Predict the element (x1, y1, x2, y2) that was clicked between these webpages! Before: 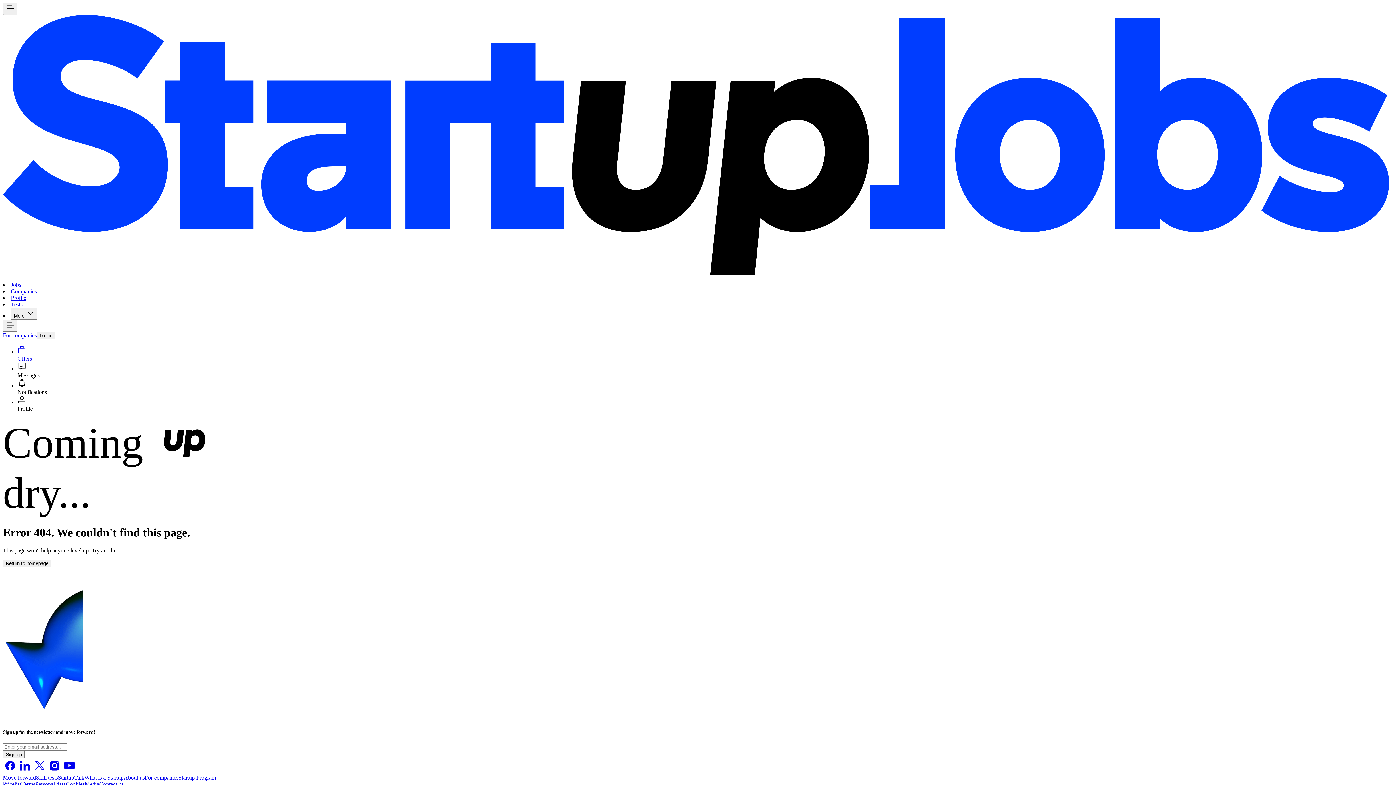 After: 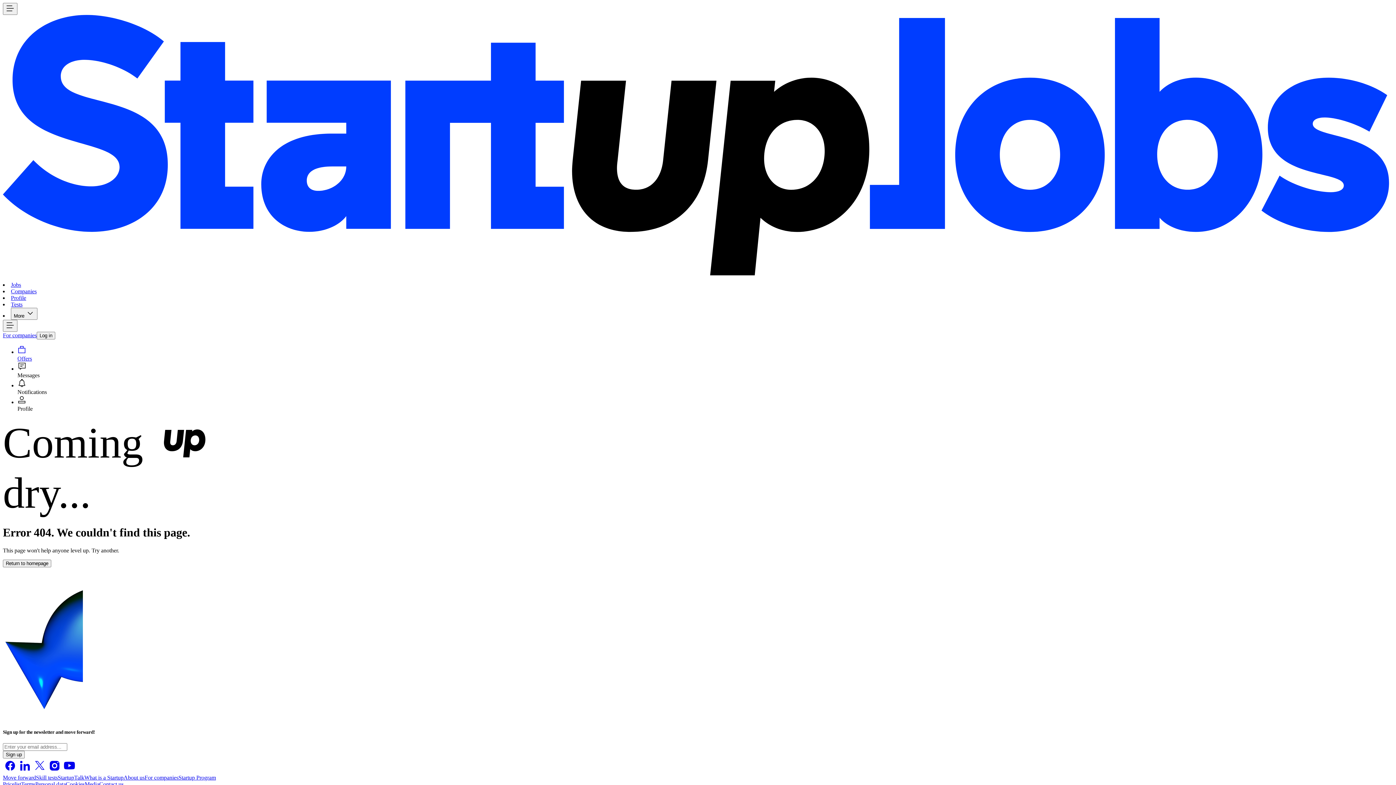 Action: bbox: (17, 365, 1393, 378) label: Messages